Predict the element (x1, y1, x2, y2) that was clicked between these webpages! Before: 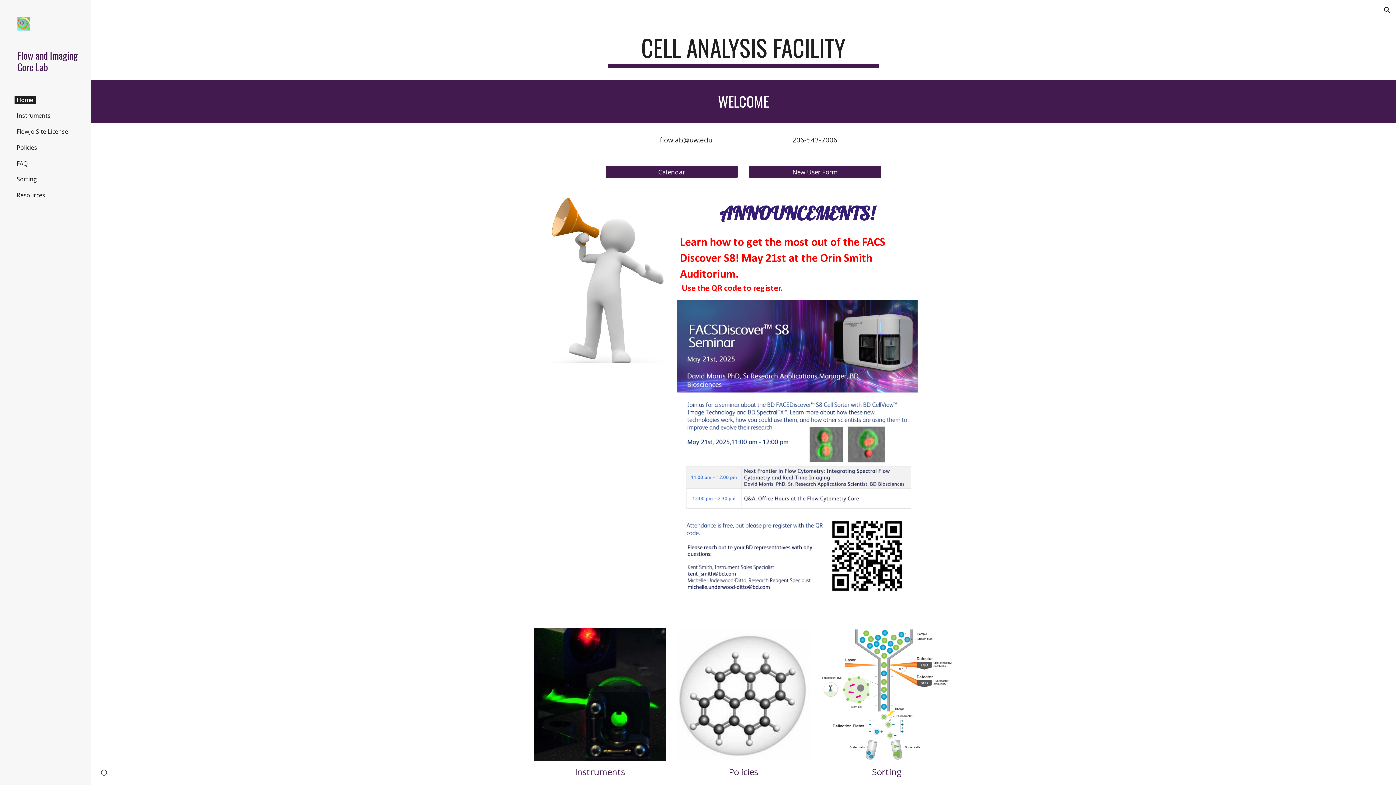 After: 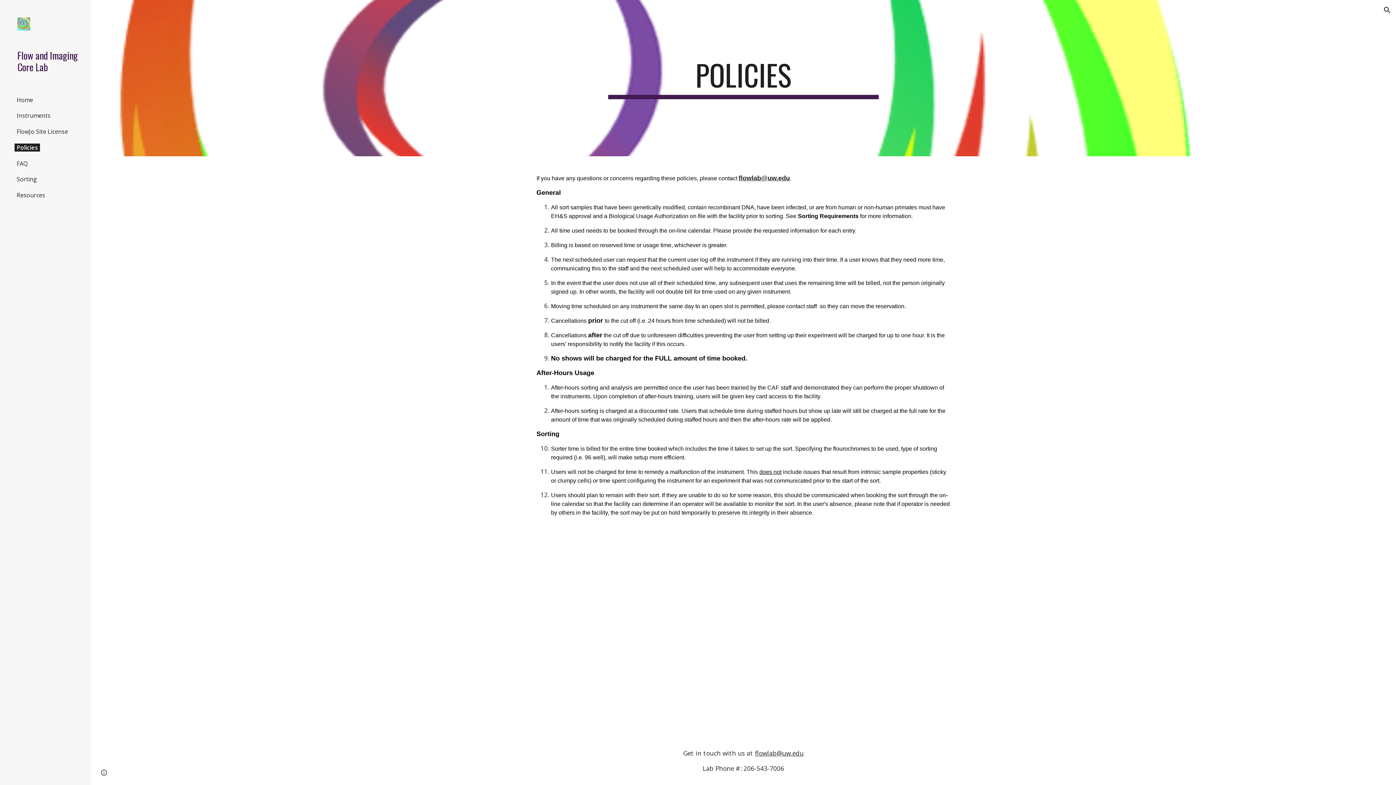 Action: label: Policies bbox: (14, 143, 39, 151)